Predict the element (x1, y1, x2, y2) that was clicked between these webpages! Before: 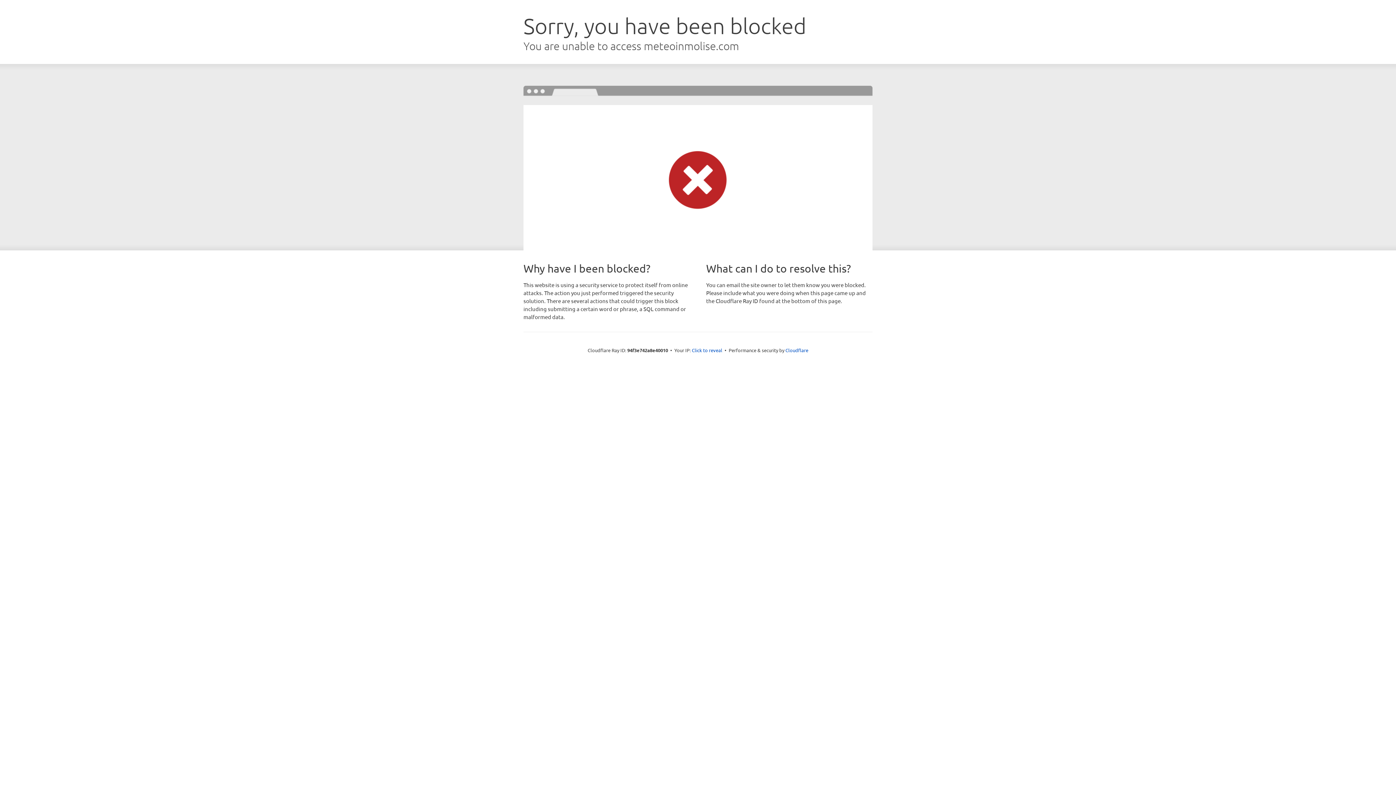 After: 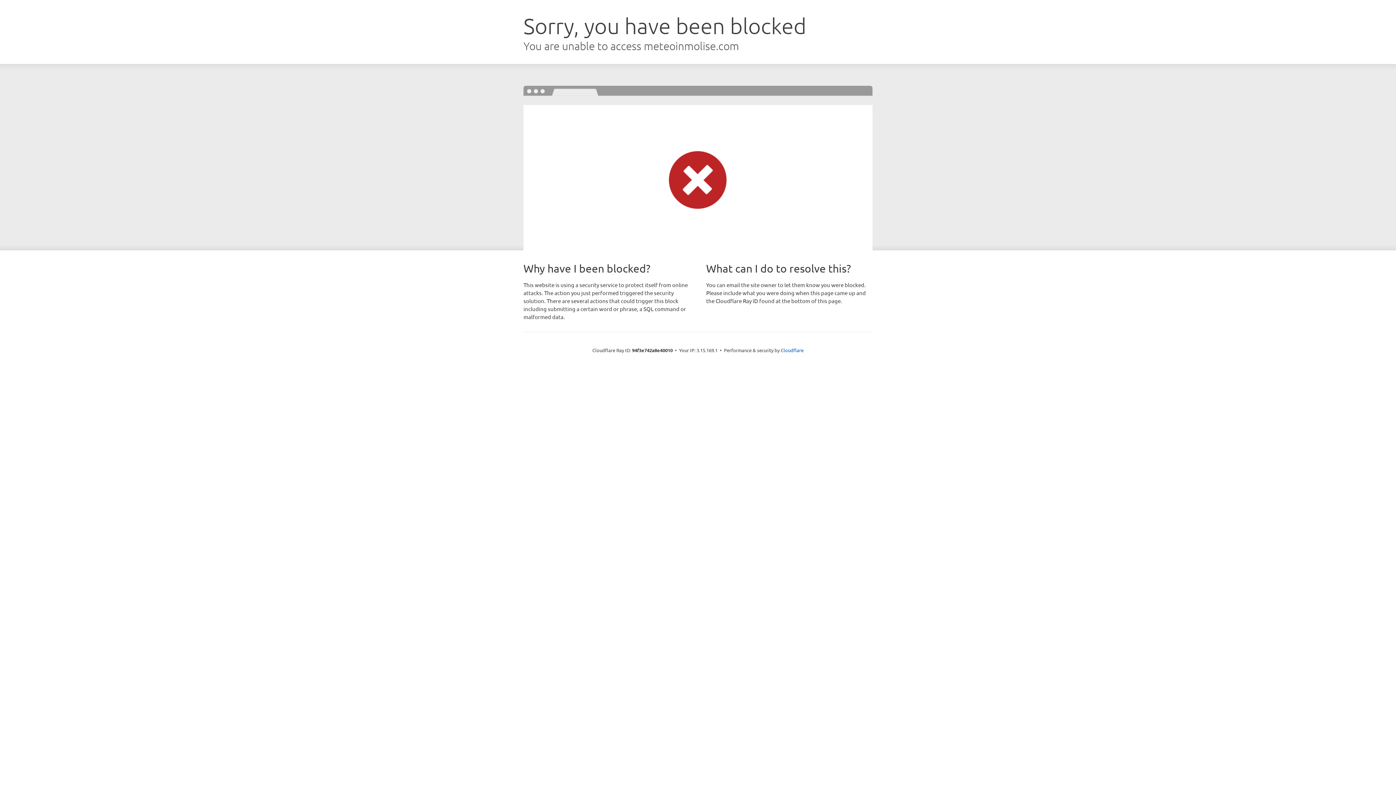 Action: label: Click to reveal bbox: (692, 346, 722, 353)